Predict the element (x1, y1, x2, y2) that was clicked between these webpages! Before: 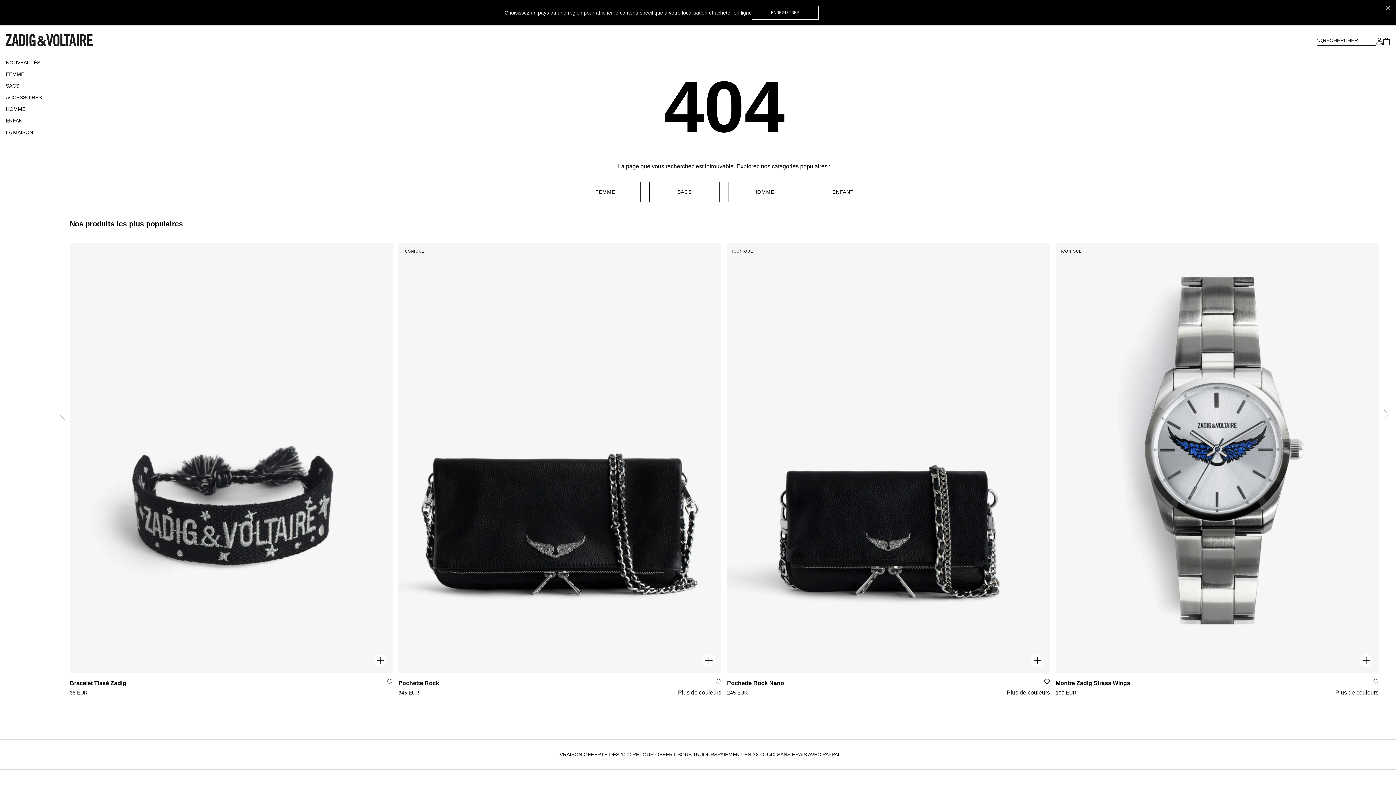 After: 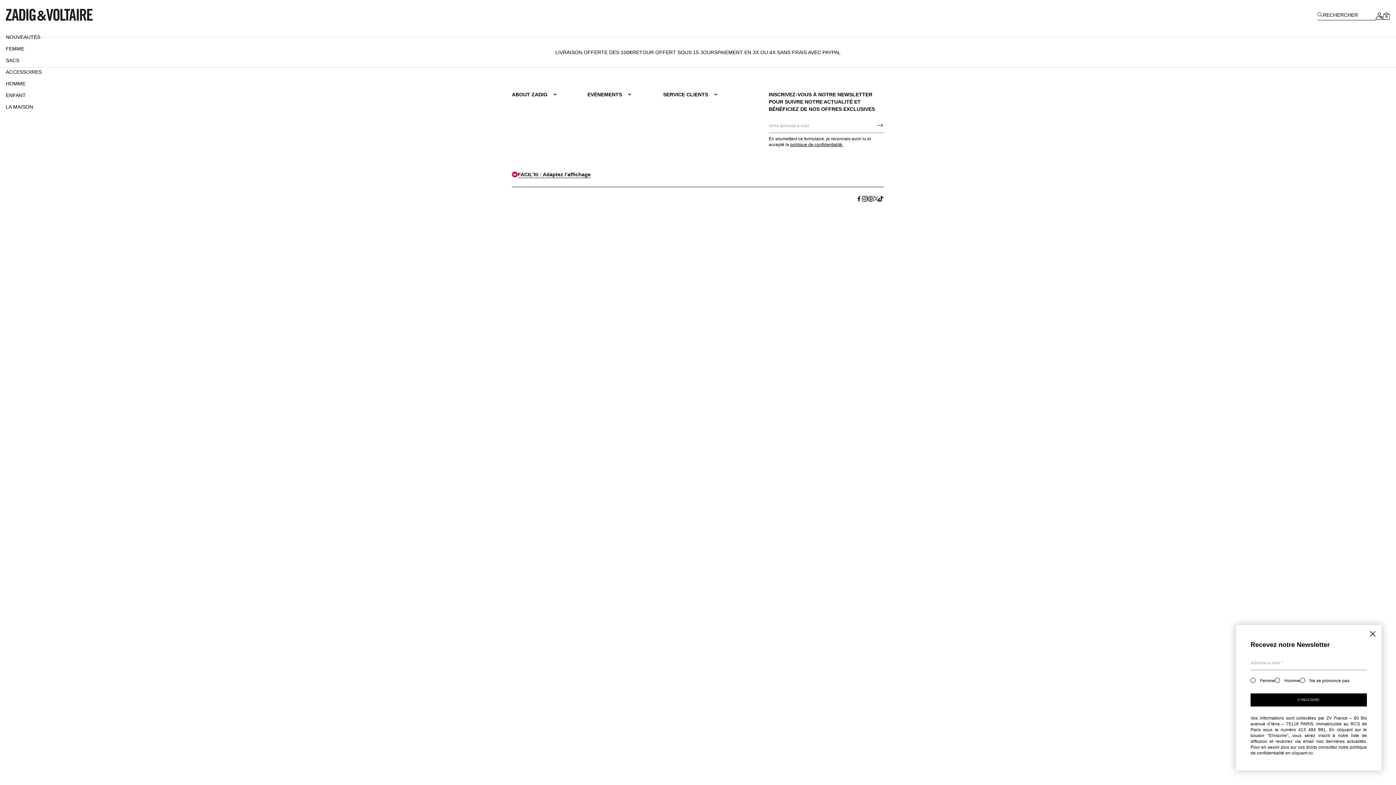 Action: bbox: (570, 181, 640, 202) label: FEMME